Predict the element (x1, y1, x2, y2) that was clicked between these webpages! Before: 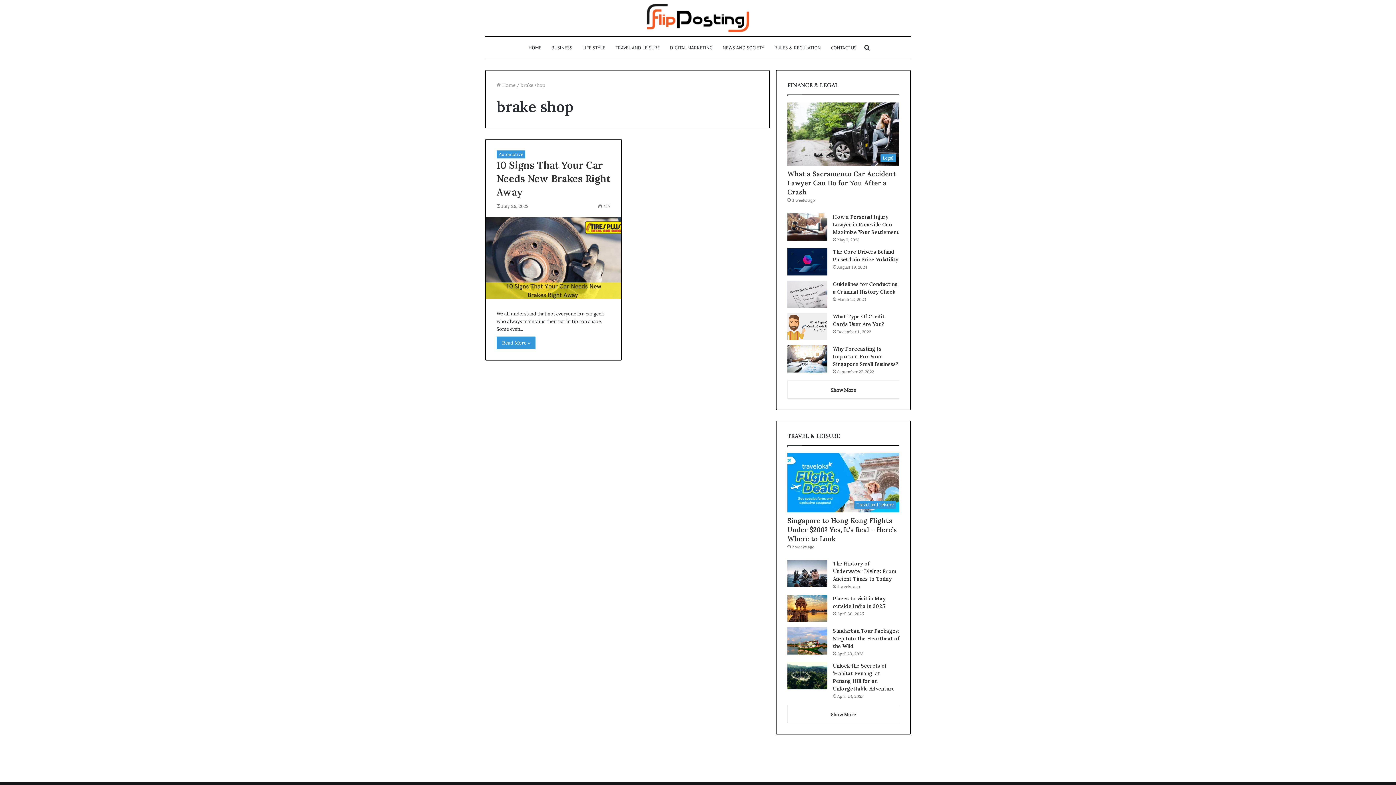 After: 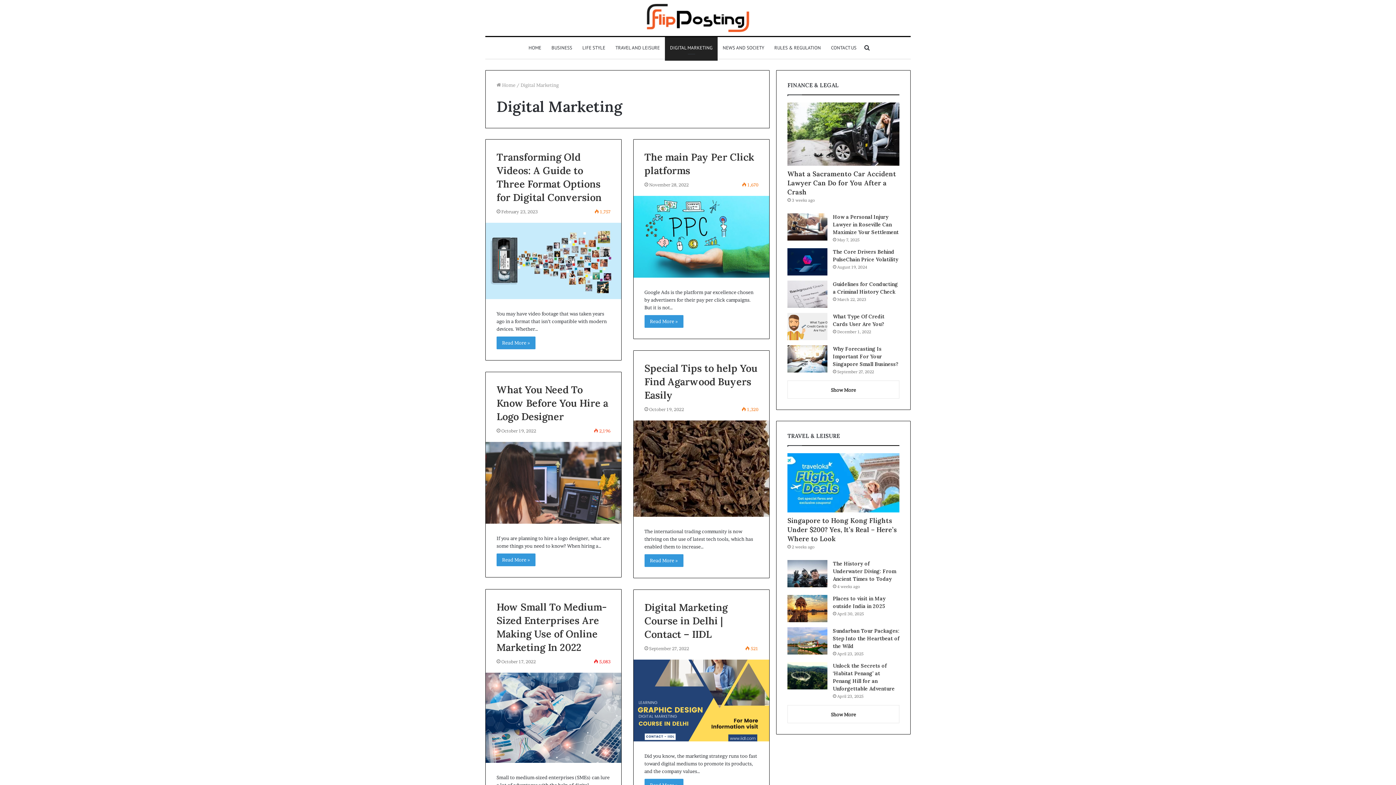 Action: bbox: (665, 37, 717, 58) label: DIGITAL MARKETING